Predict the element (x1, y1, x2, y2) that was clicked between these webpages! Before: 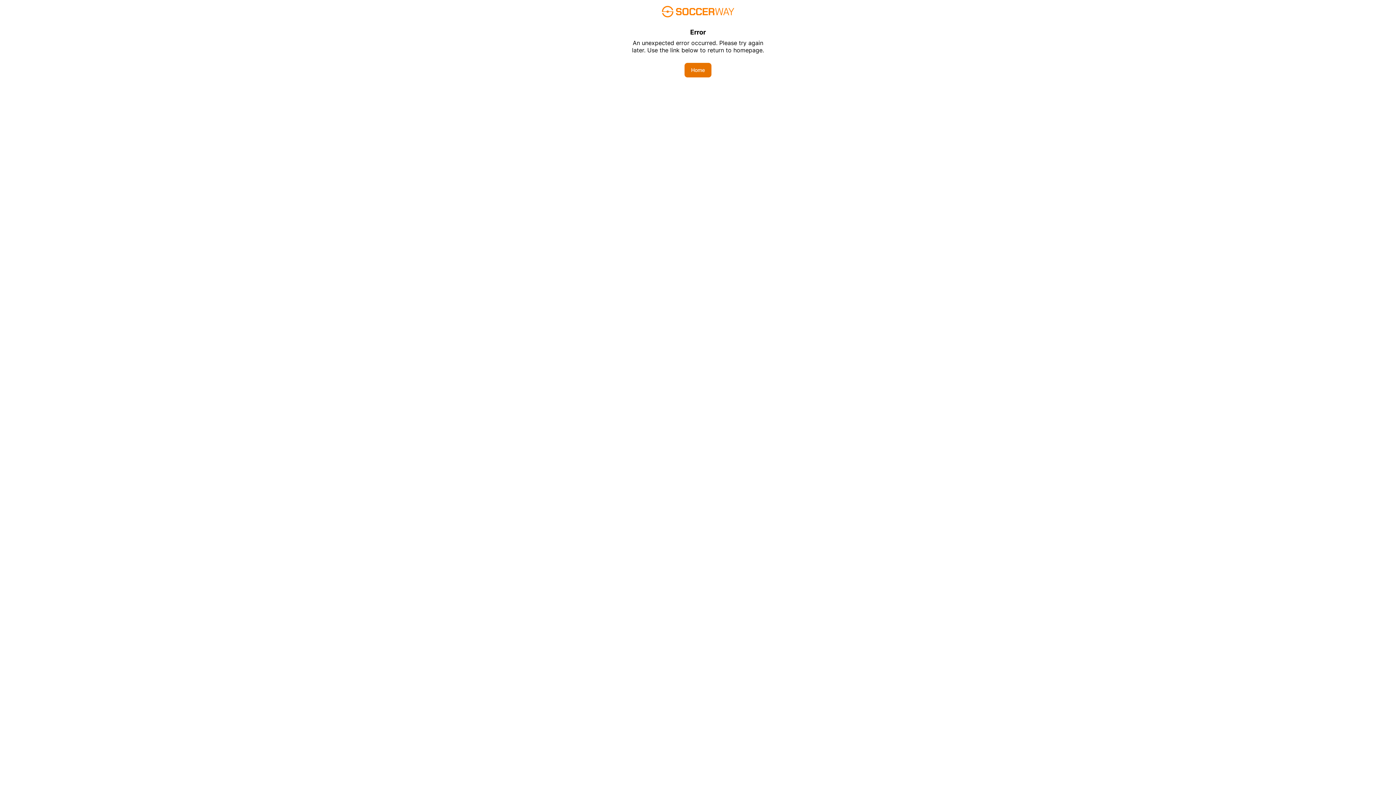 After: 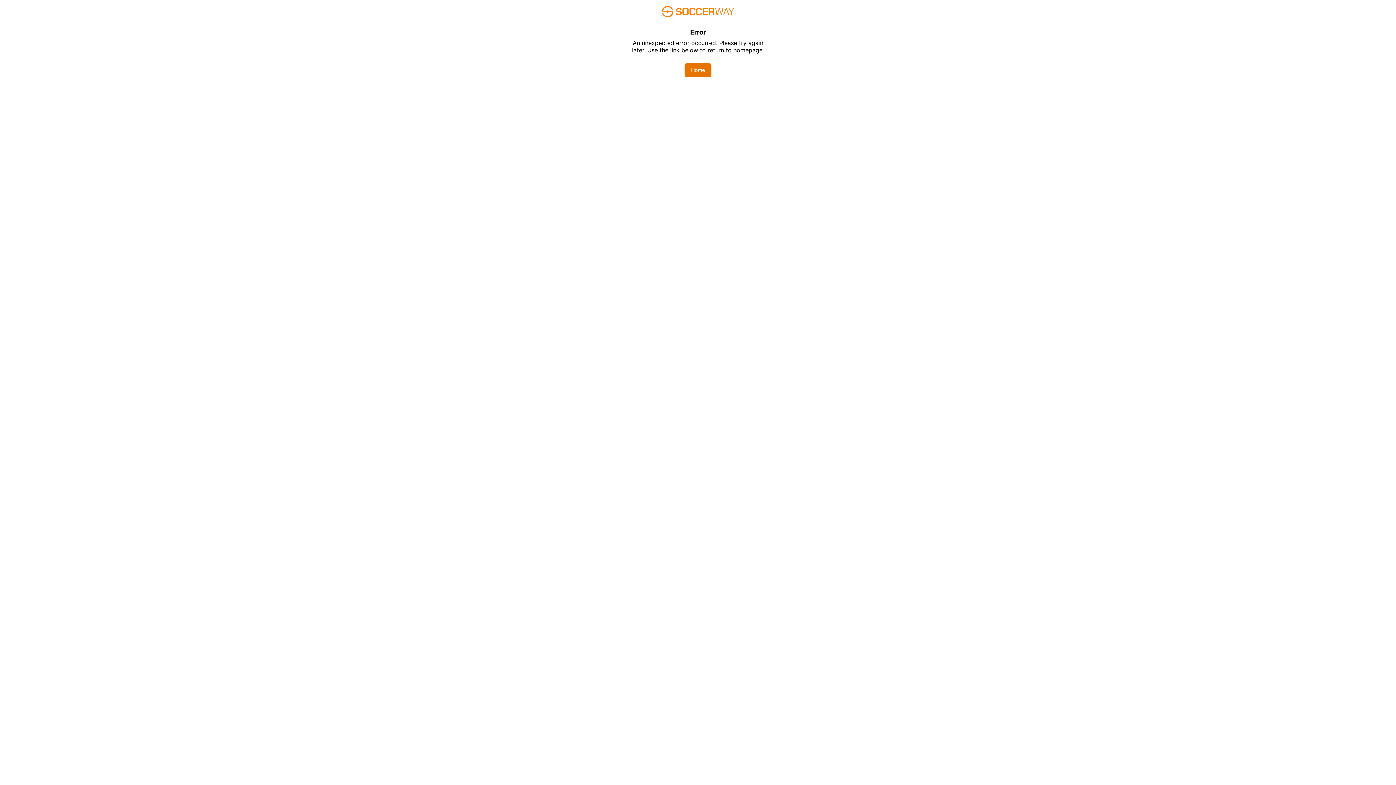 Action: label: Home bbox: (684, 62, 711, 77)